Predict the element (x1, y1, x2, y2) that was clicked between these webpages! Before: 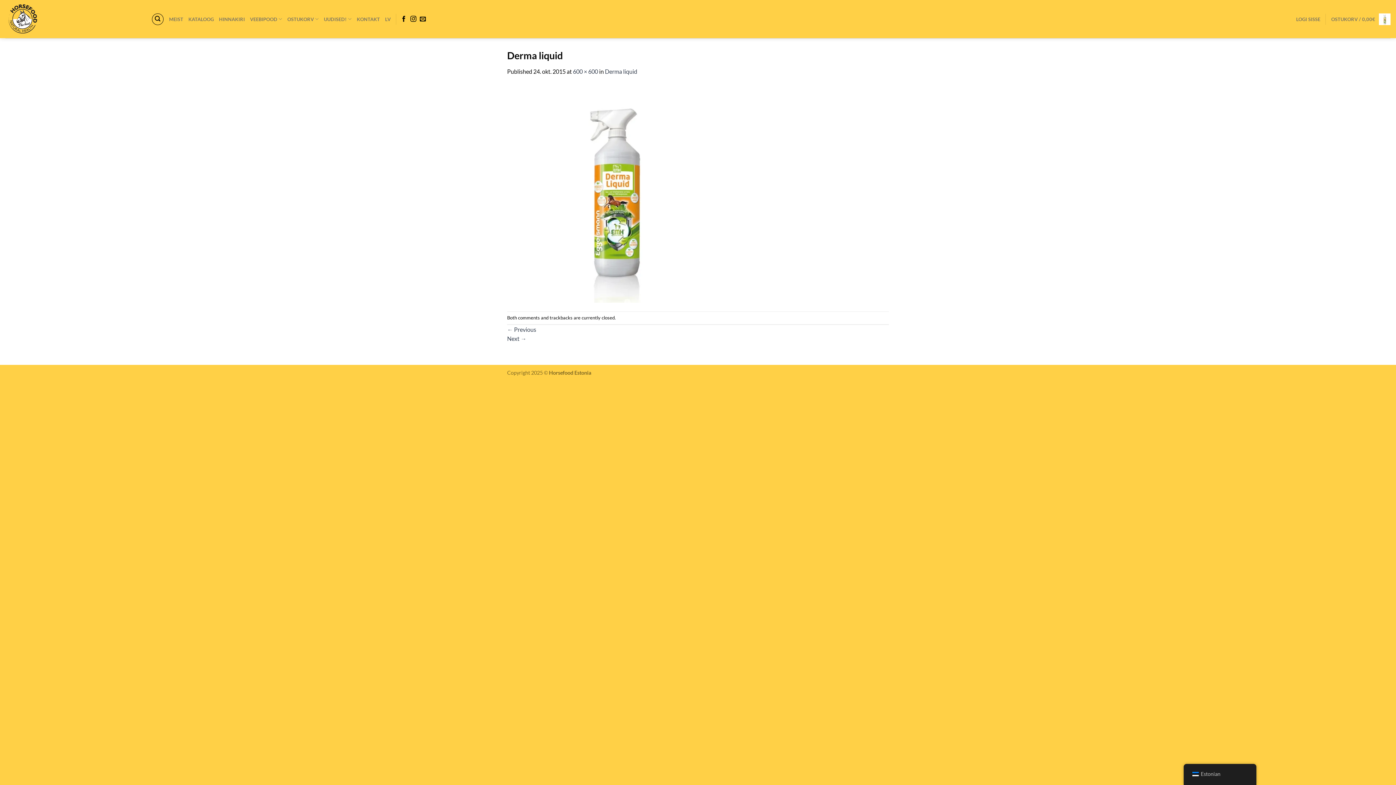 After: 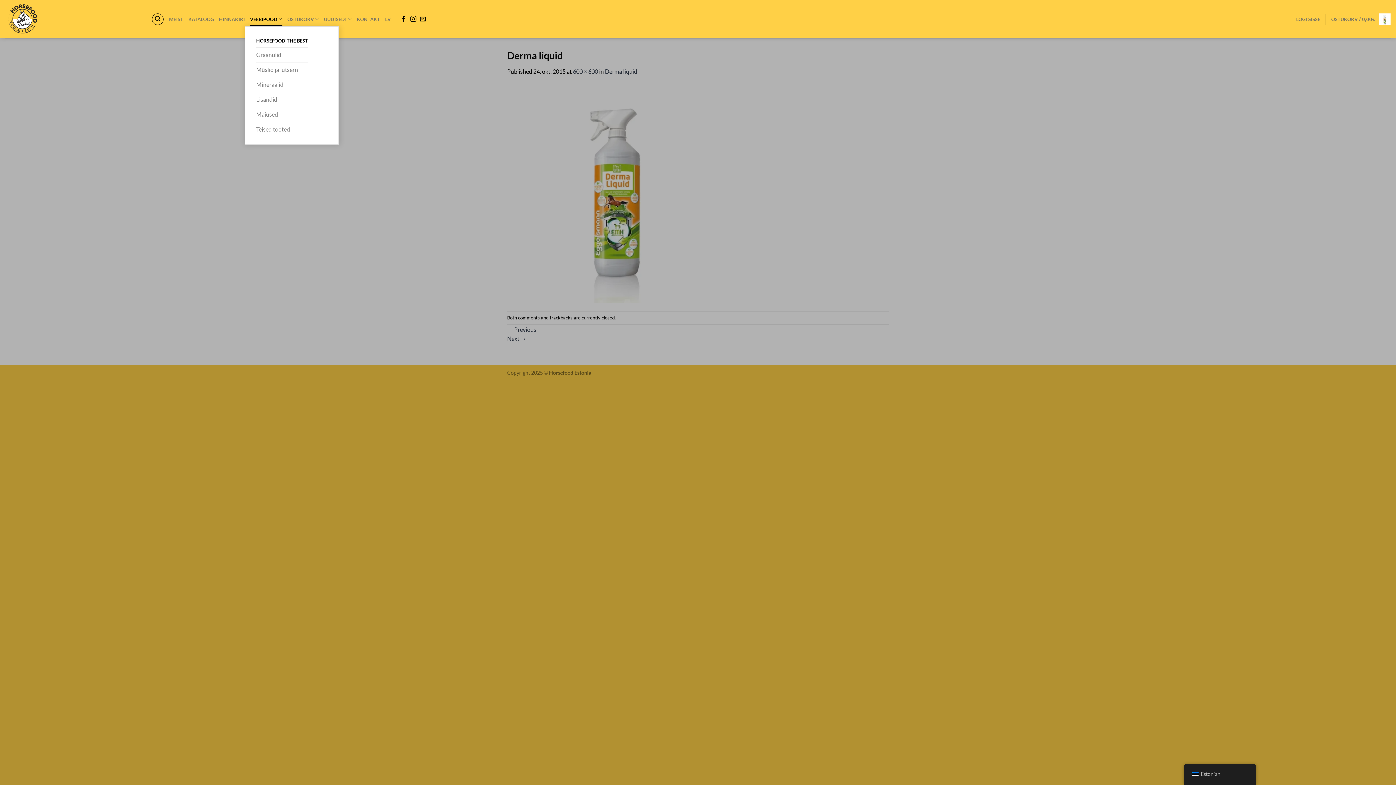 Action: bbox: (250, 12, 282, 26) label: VEEBIPOOD